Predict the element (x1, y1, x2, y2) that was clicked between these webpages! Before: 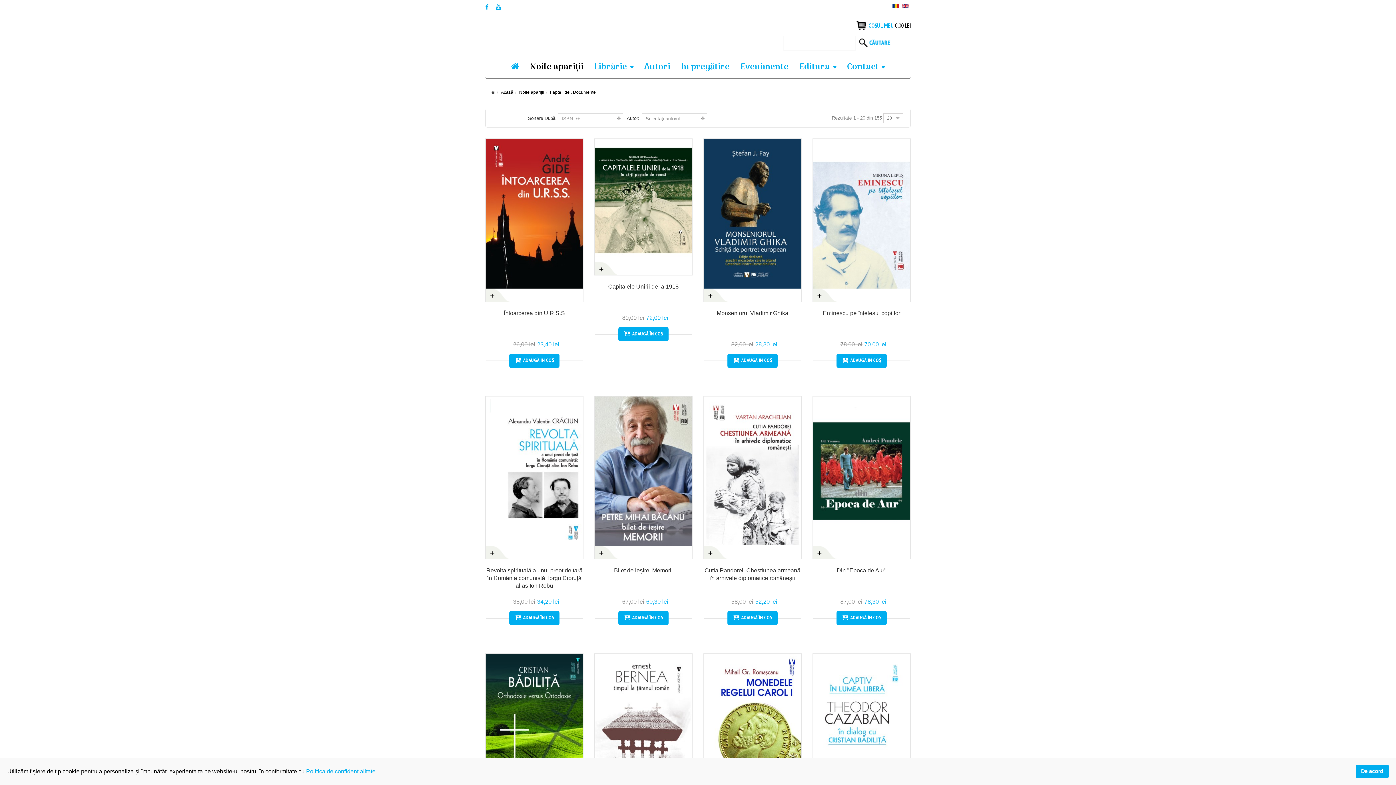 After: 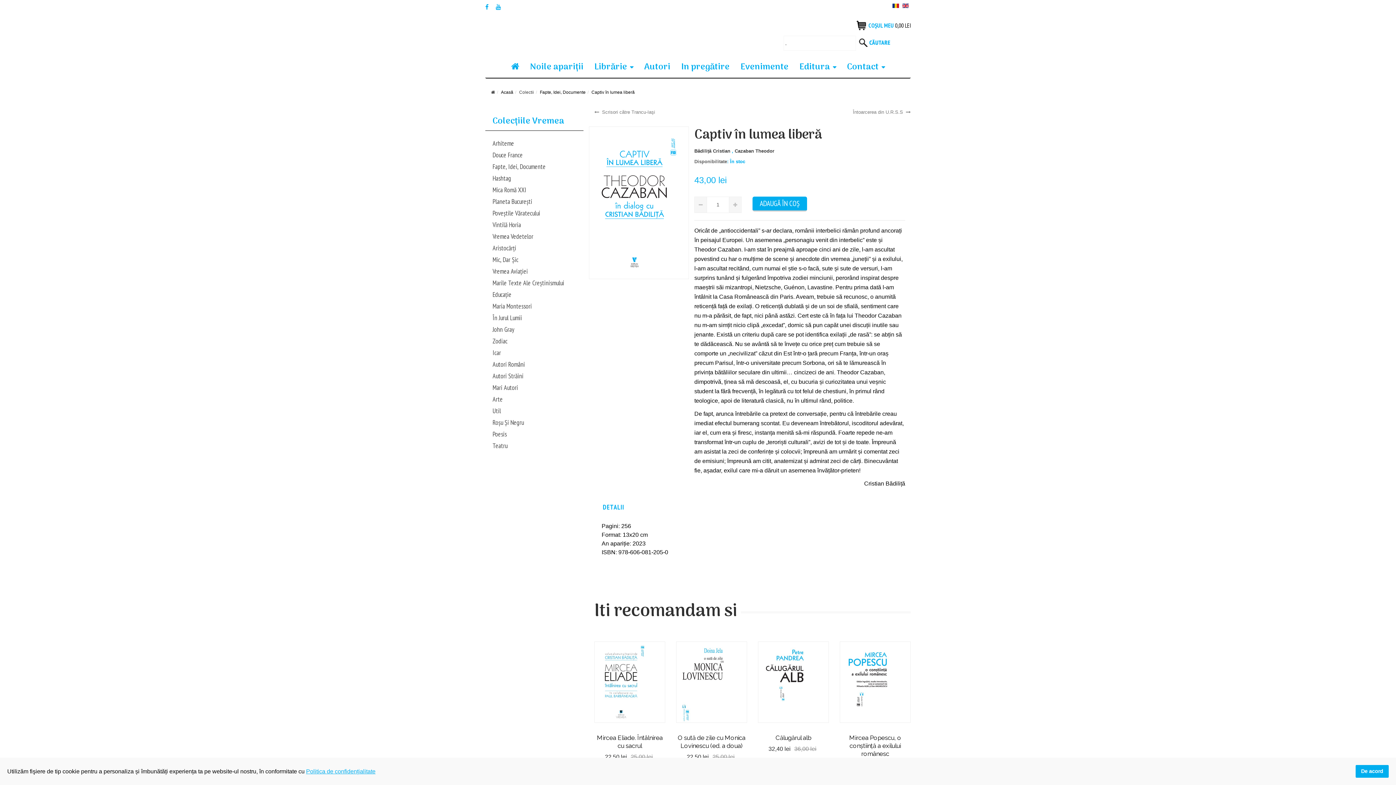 Action: bbox: (813, 654, 910, 803)